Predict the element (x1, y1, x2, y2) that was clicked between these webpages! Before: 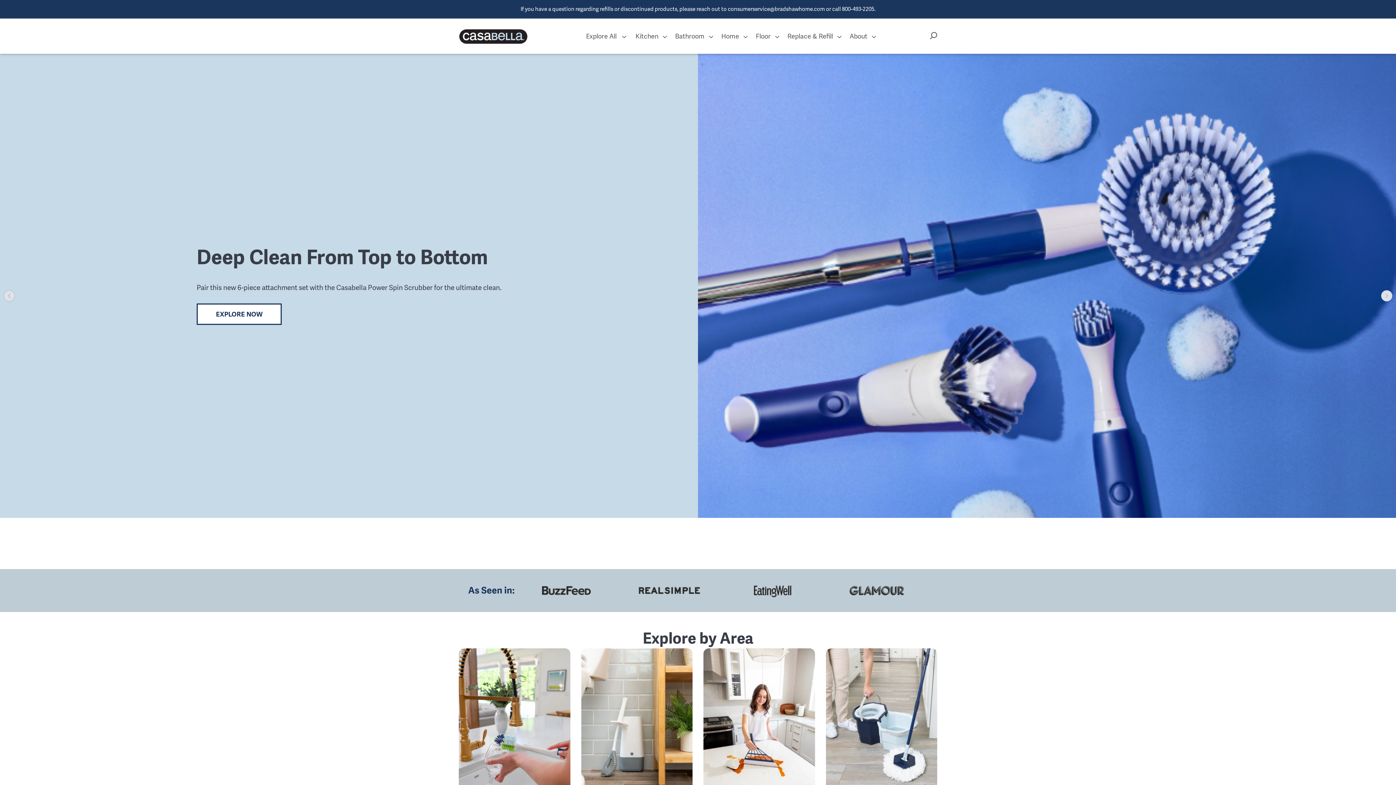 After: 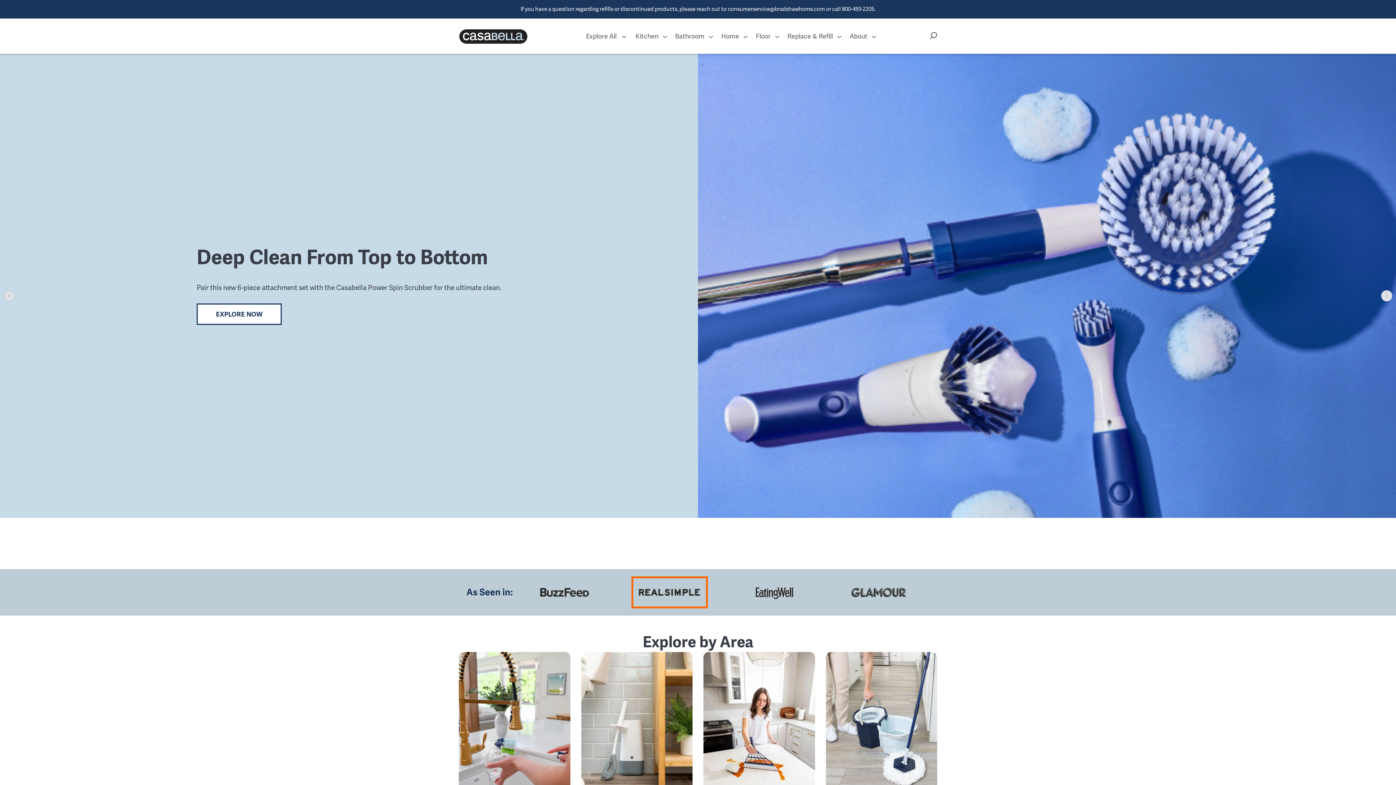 Action: bbox: (633, 576, 706, 605)